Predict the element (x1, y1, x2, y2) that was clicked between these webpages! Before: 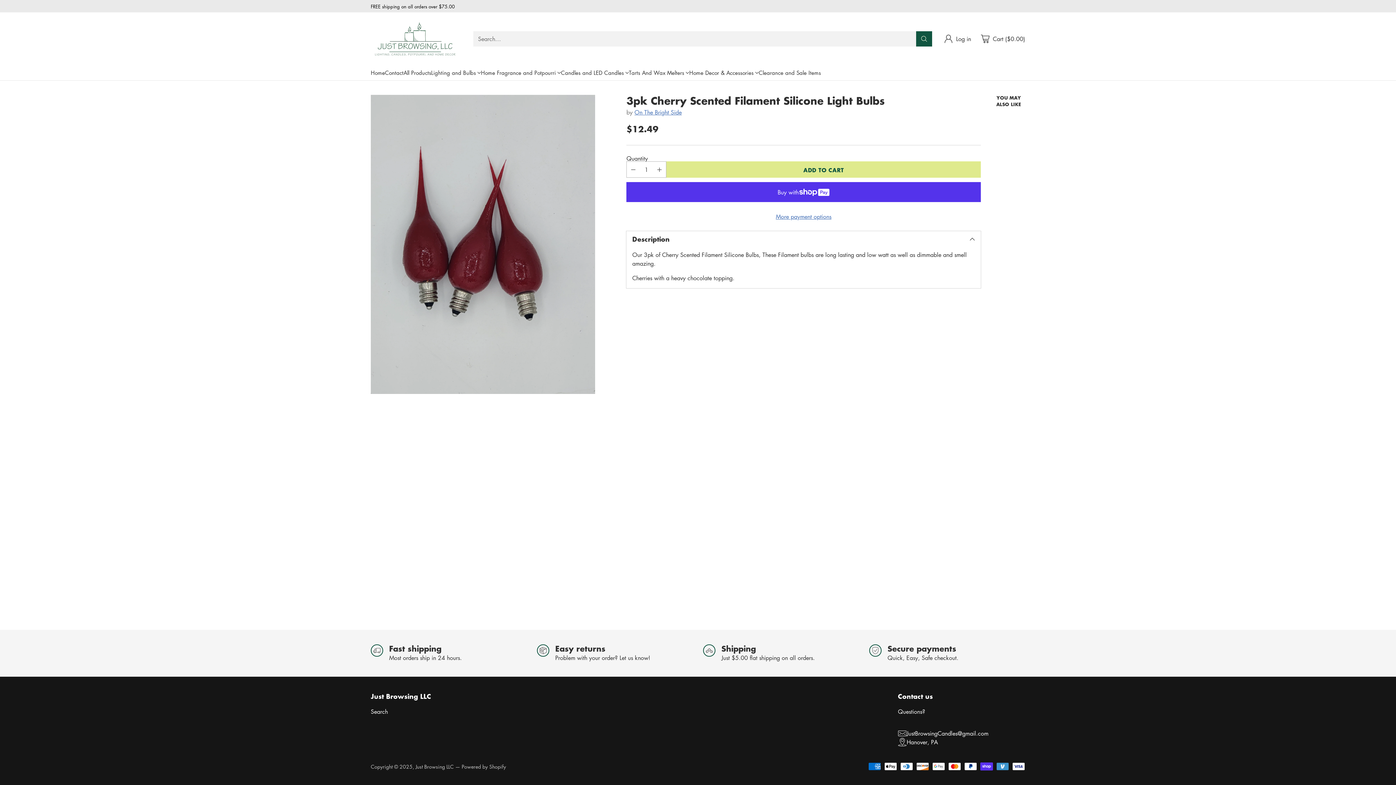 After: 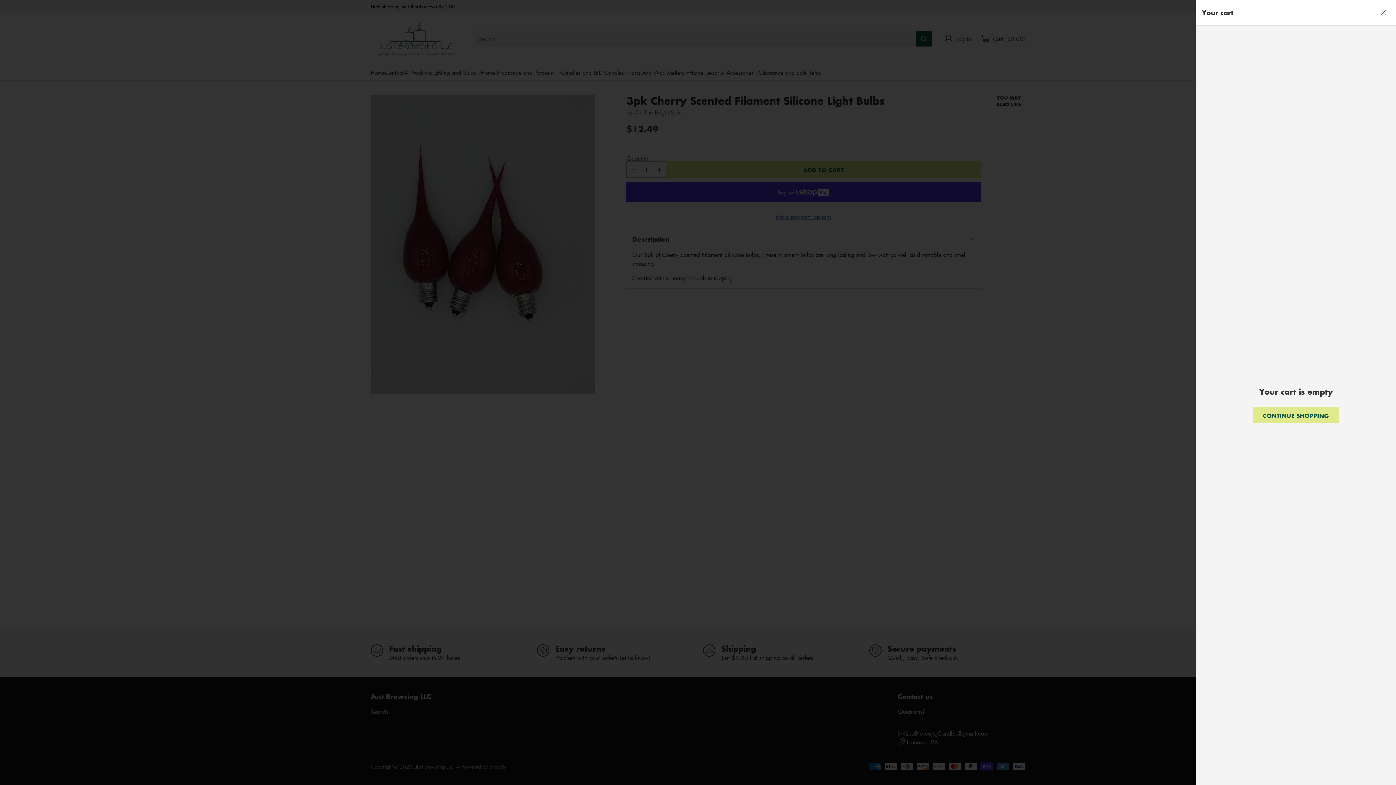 Action: label: Open cart modal bbox: (978, 31, 1025, 45)